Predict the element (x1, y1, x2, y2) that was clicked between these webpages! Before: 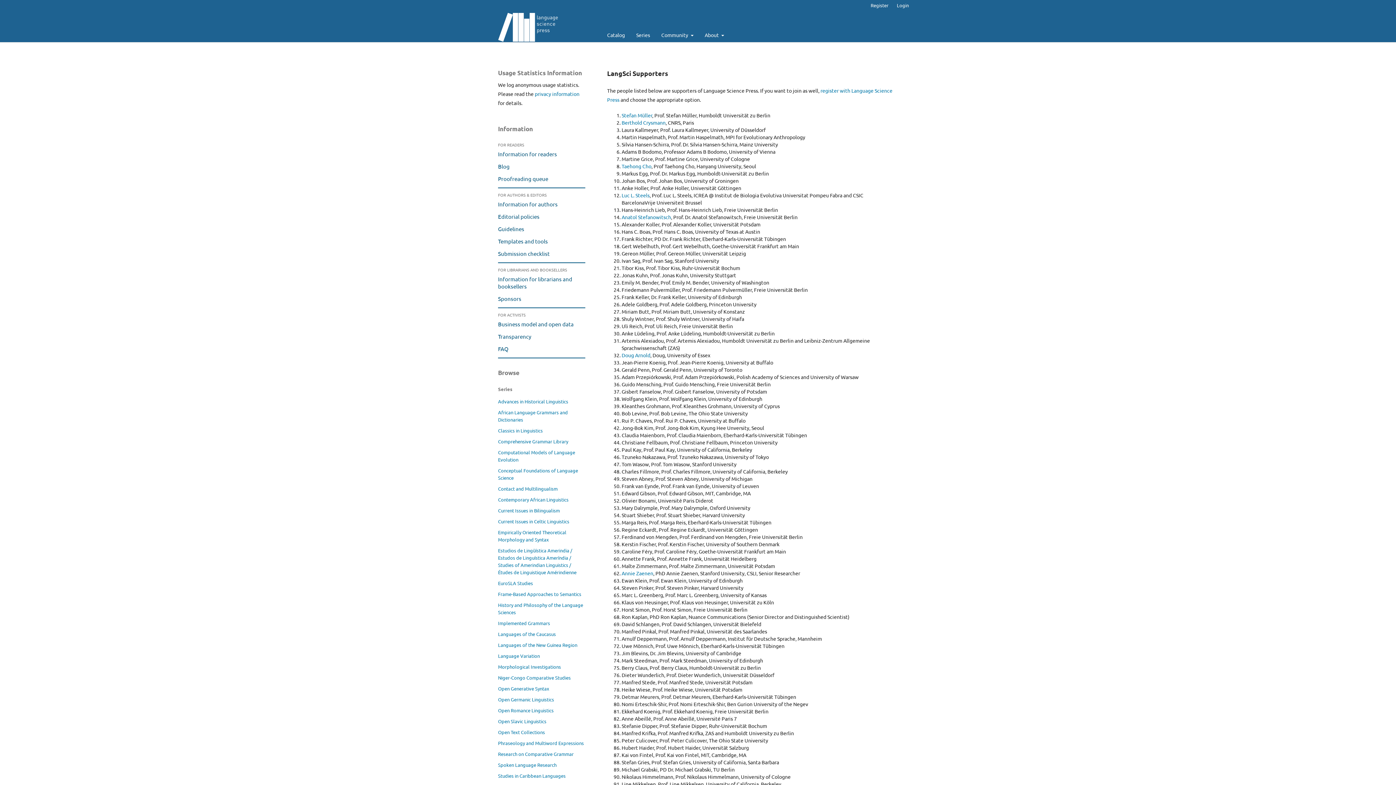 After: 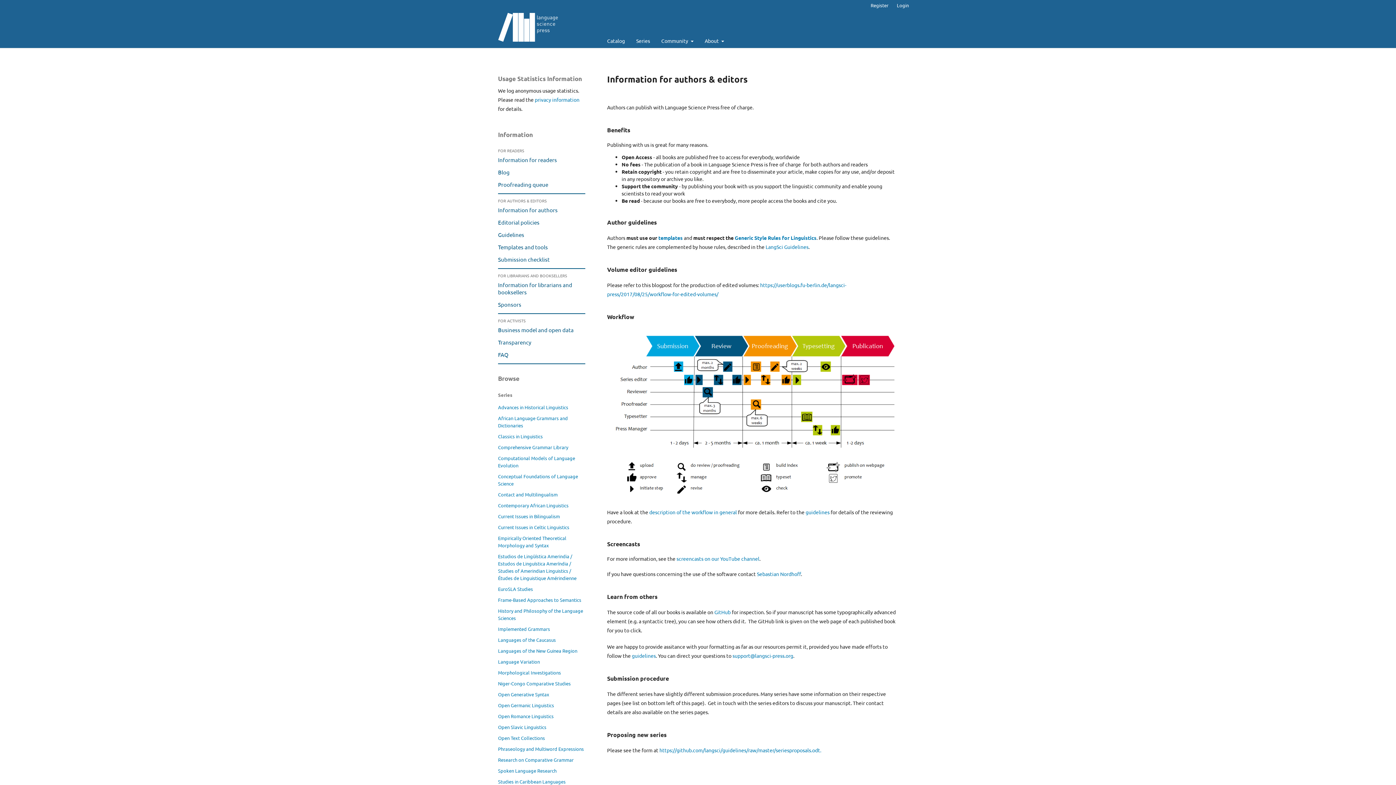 Action: bbox: (498, 200, 557, 207) label: Information for authors